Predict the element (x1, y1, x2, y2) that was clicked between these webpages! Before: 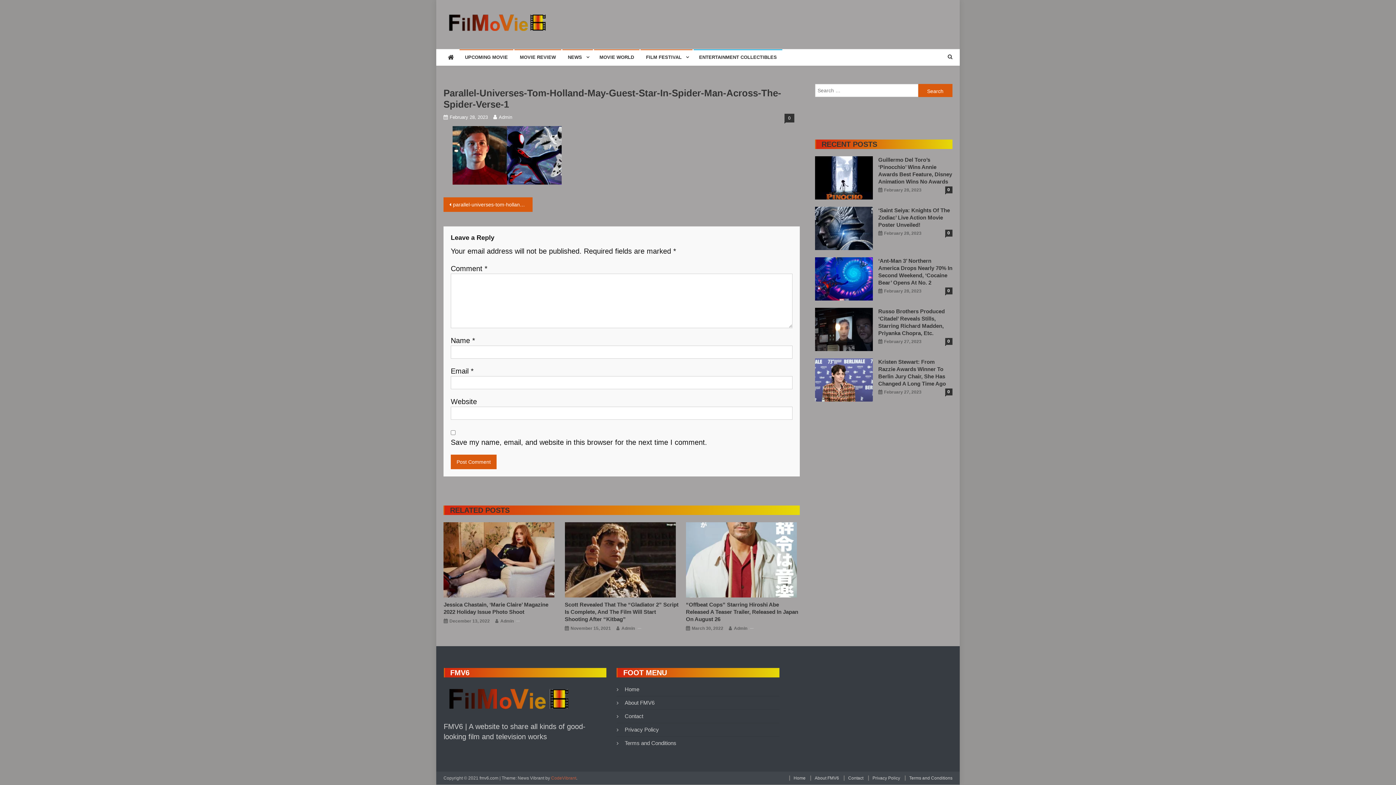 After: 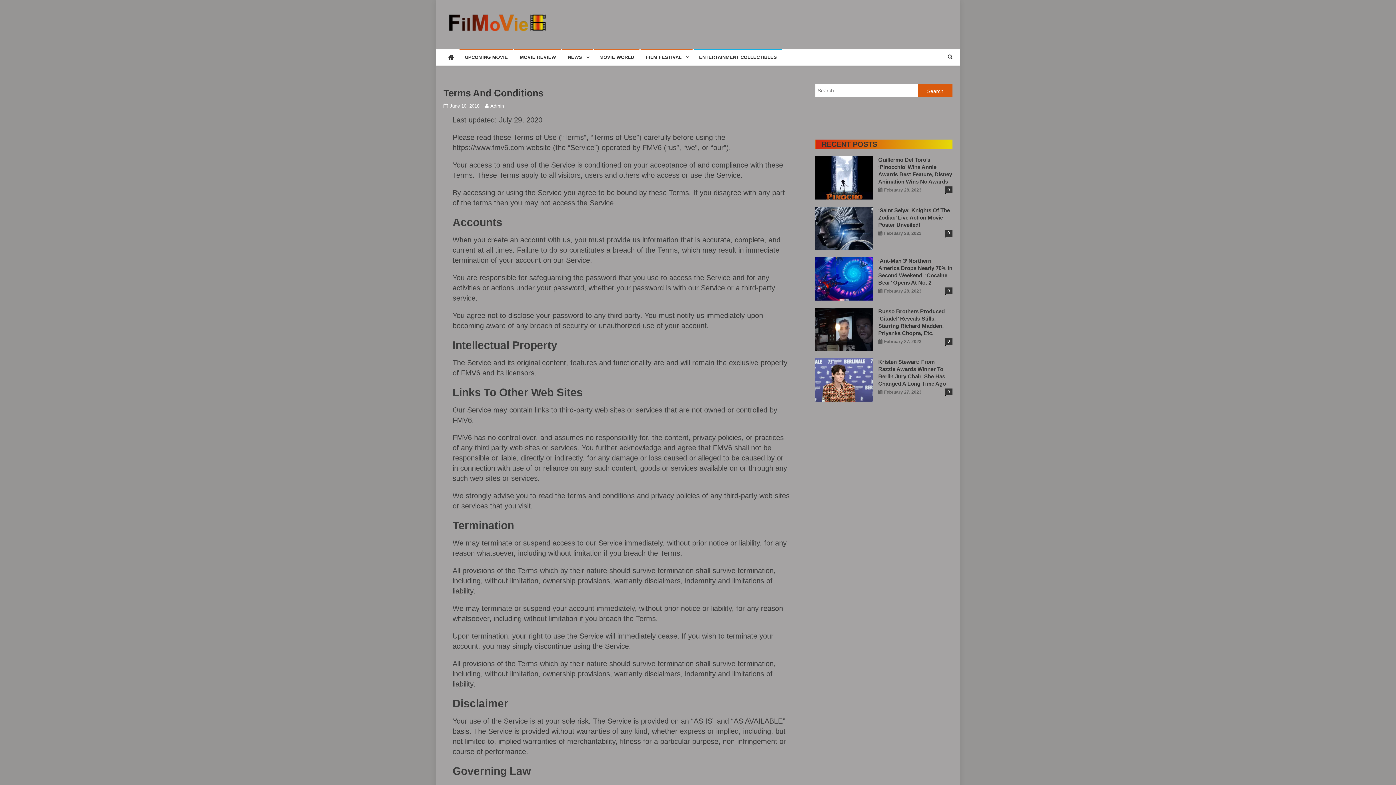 Action: bbox: (905, 775, 952, 781) label: Terms and Conditions